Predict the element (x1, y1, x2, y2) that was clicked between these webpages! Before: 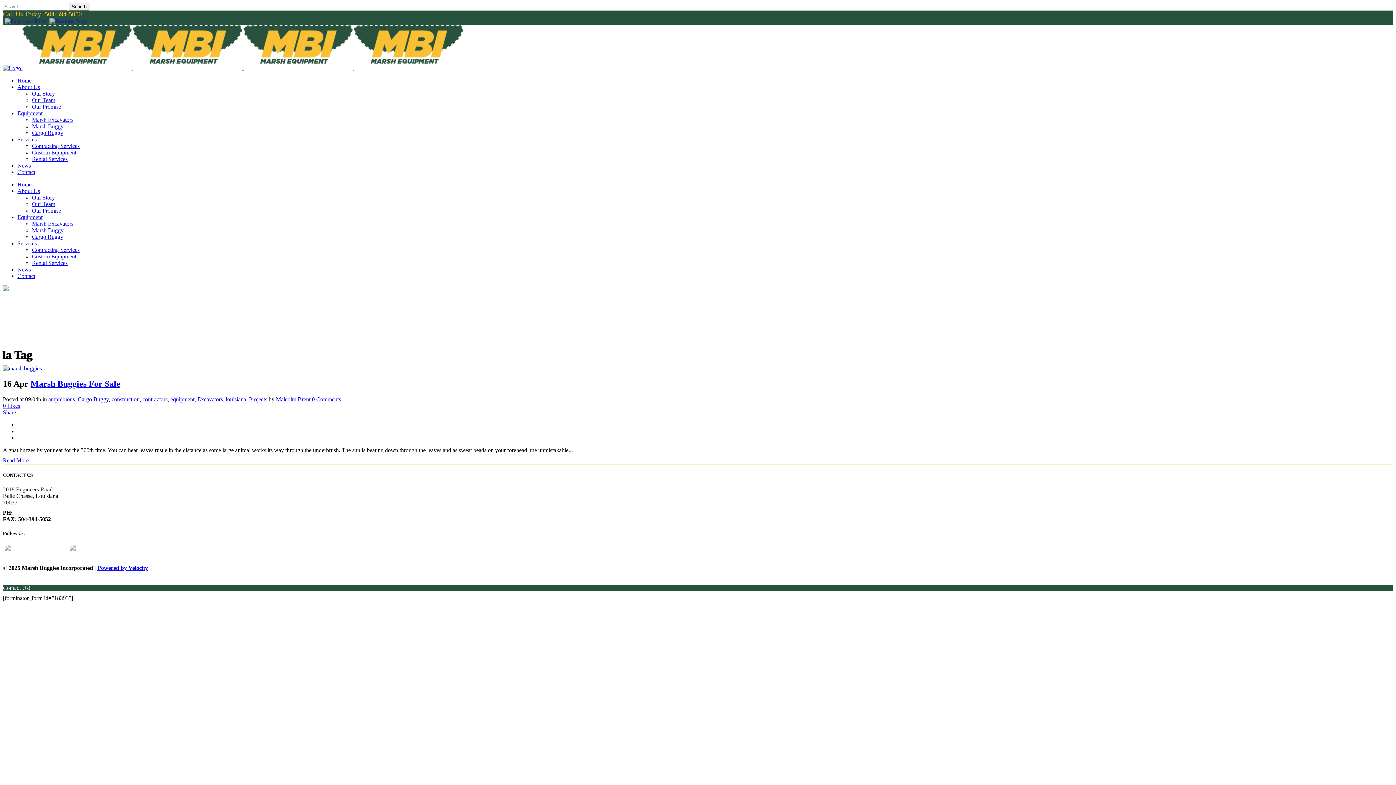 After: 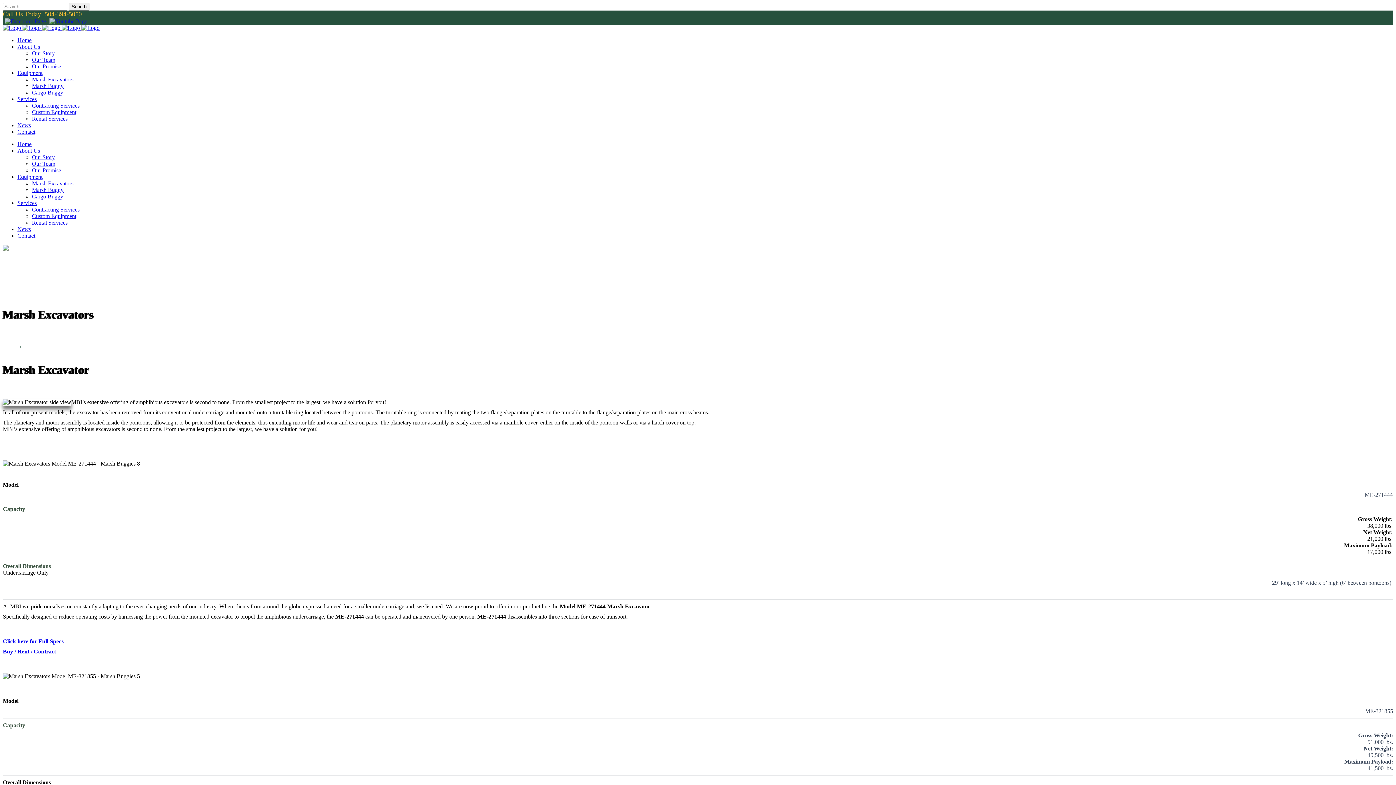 Action: label: Marsh Excavators bbox: (32, 220, 73, 226)